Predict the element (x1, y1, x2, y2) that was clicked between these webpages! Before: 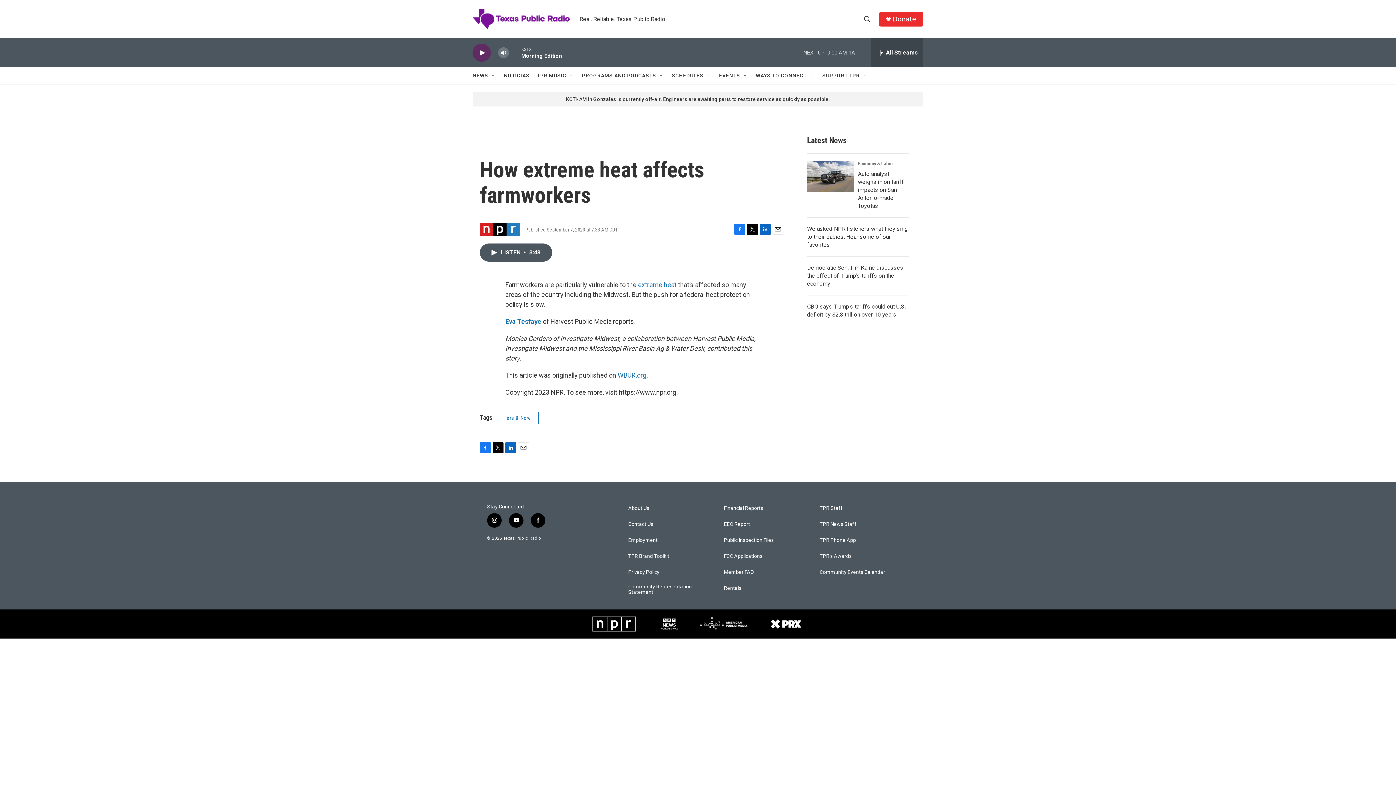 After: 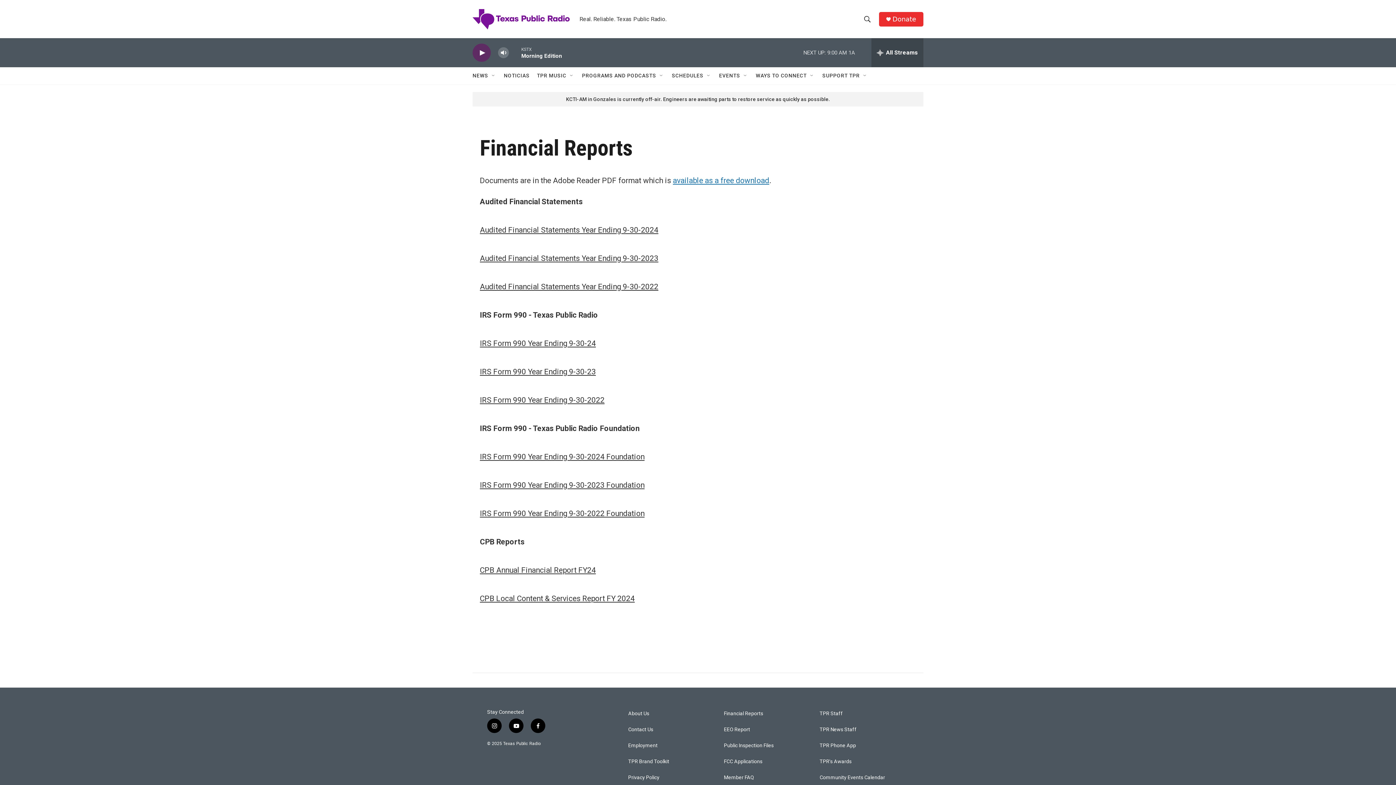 Action: label: Financial Reports bbox: (724, 505, 813, 511)